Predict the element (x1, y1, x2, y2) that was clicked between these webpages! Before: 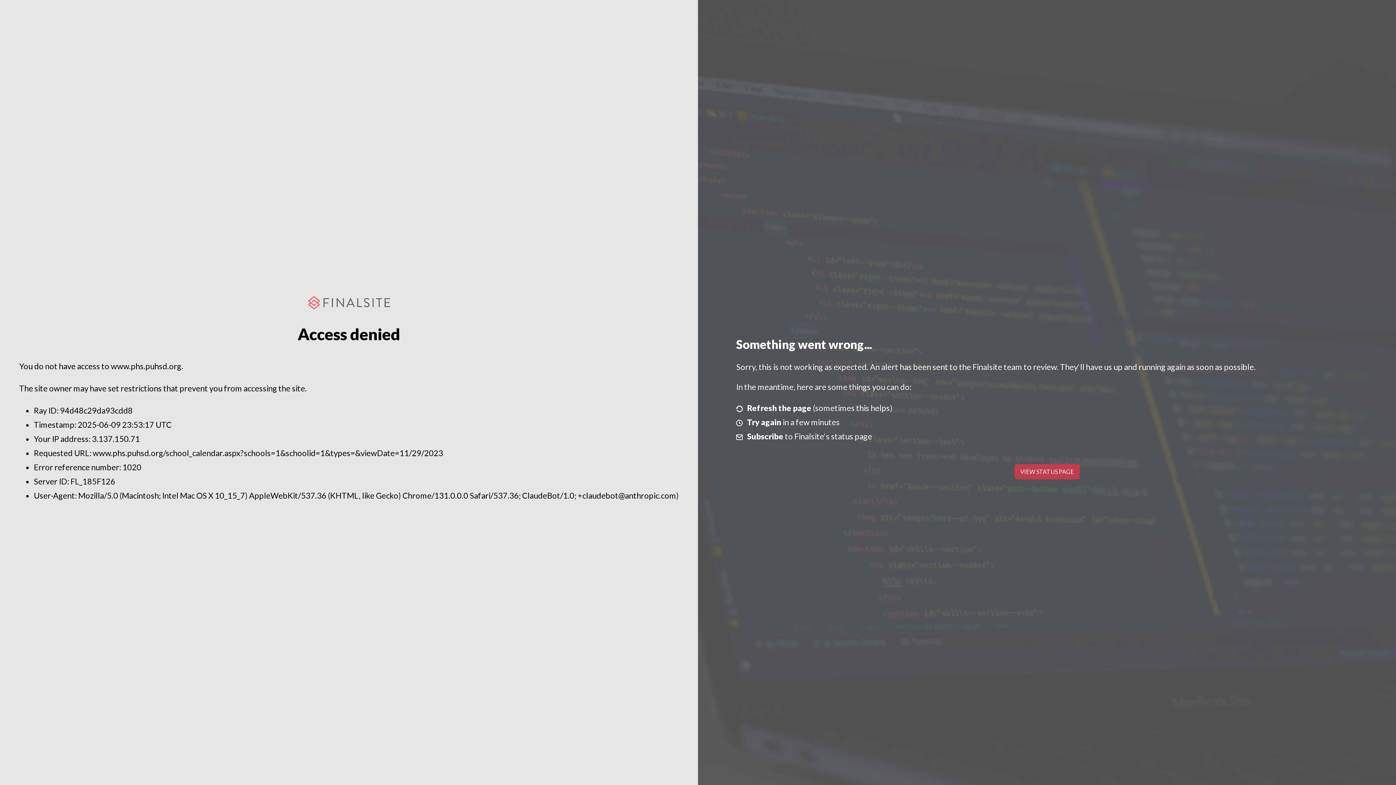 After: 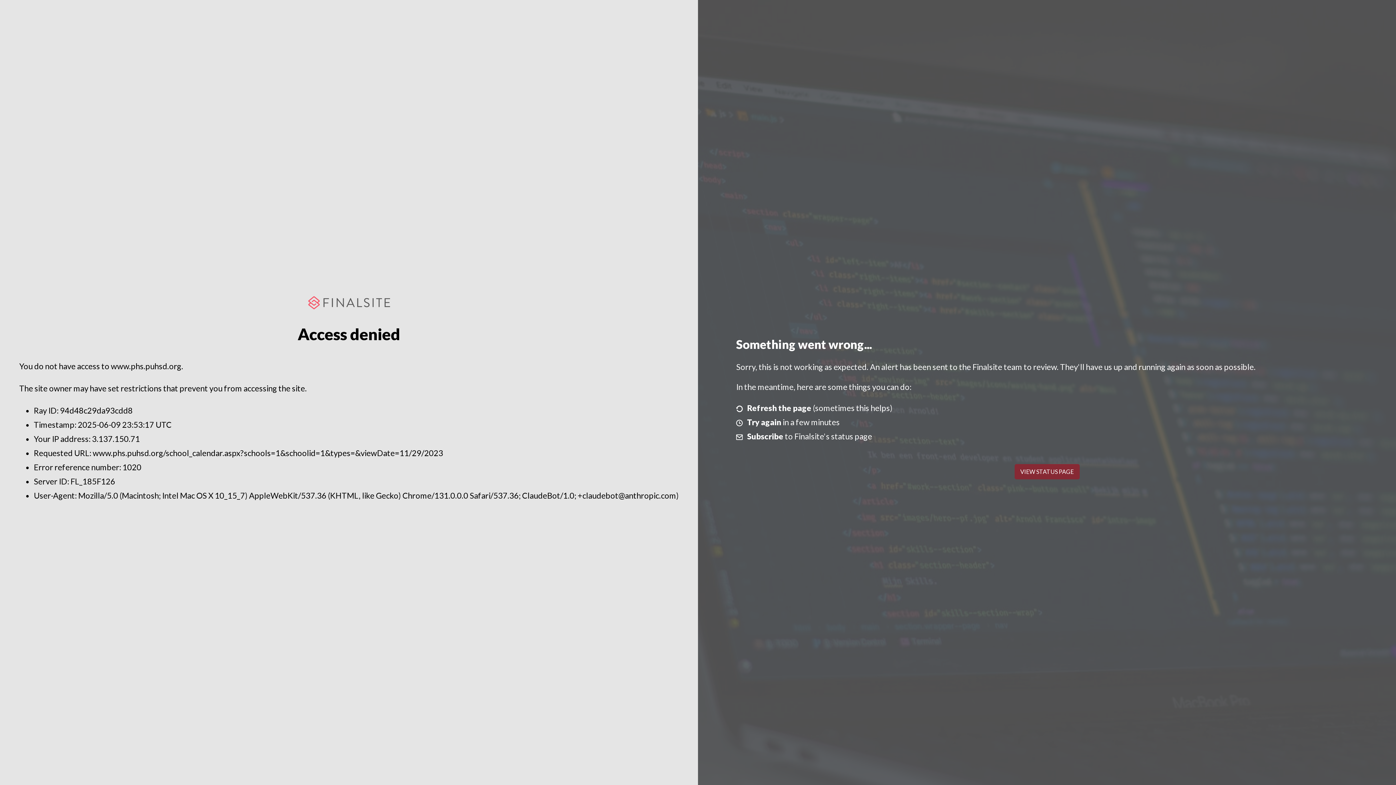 Action: label: VIEW STATUS PAGE bbox: (1014, 464, 1079, 479)